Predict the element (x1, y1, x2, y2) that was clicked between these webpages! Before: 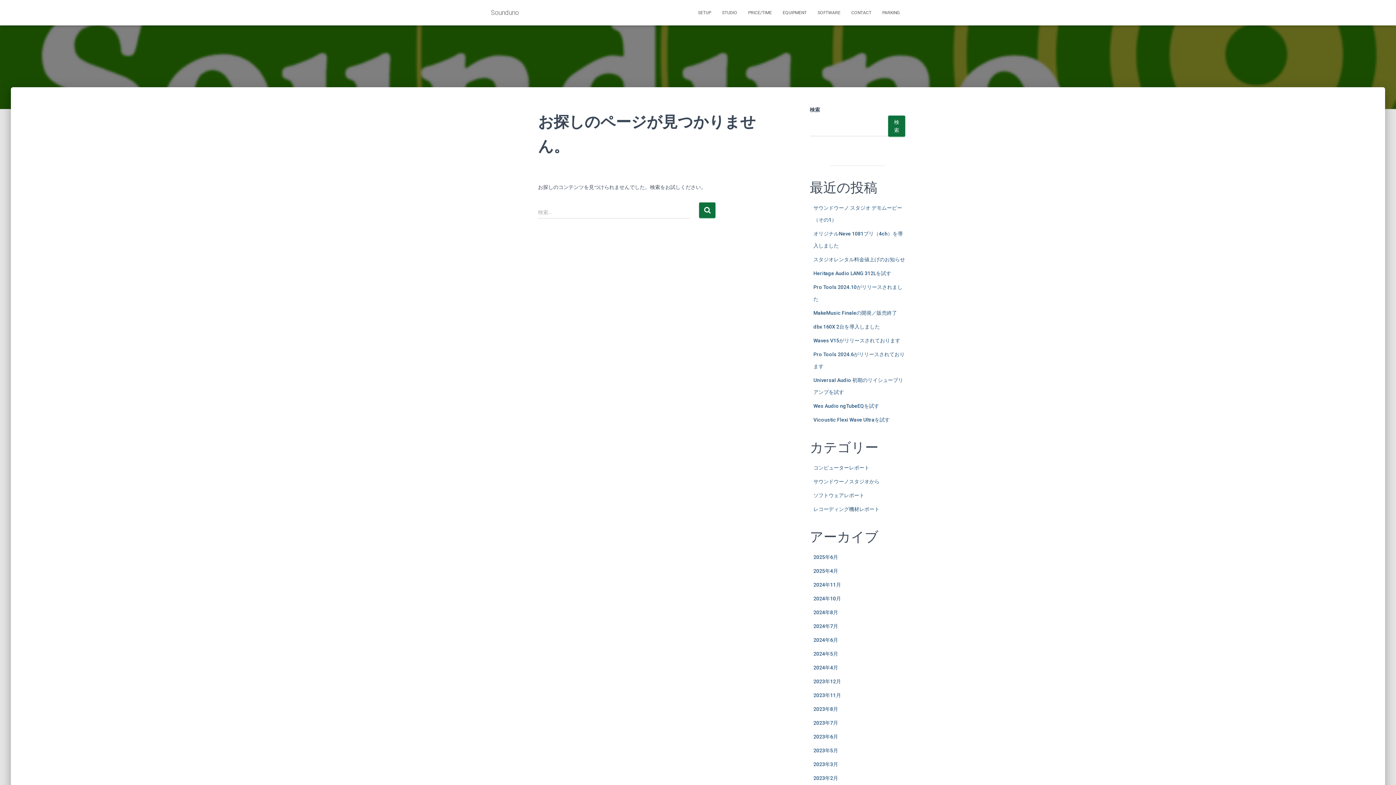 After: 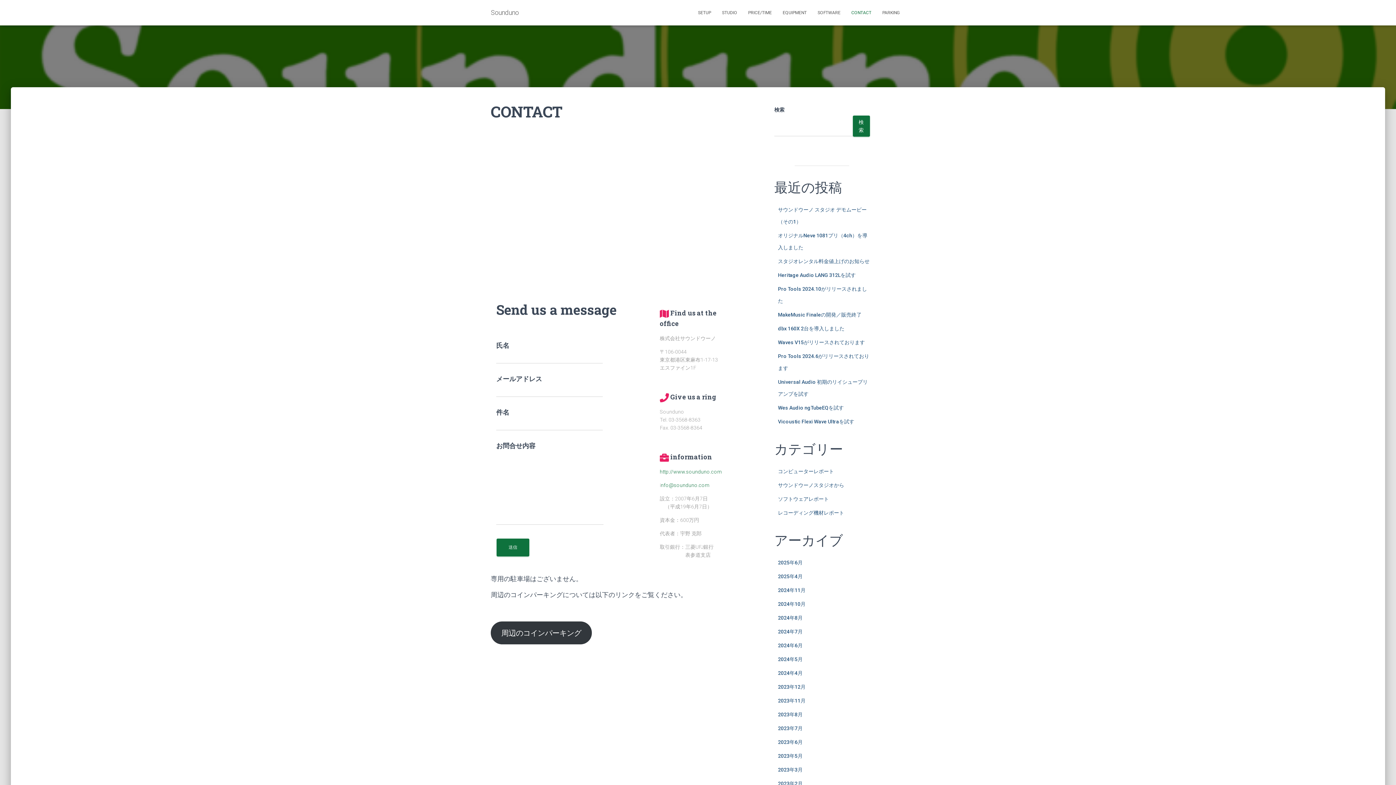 Action: label: CONTACT bbox: (846, 3, 877, 21)